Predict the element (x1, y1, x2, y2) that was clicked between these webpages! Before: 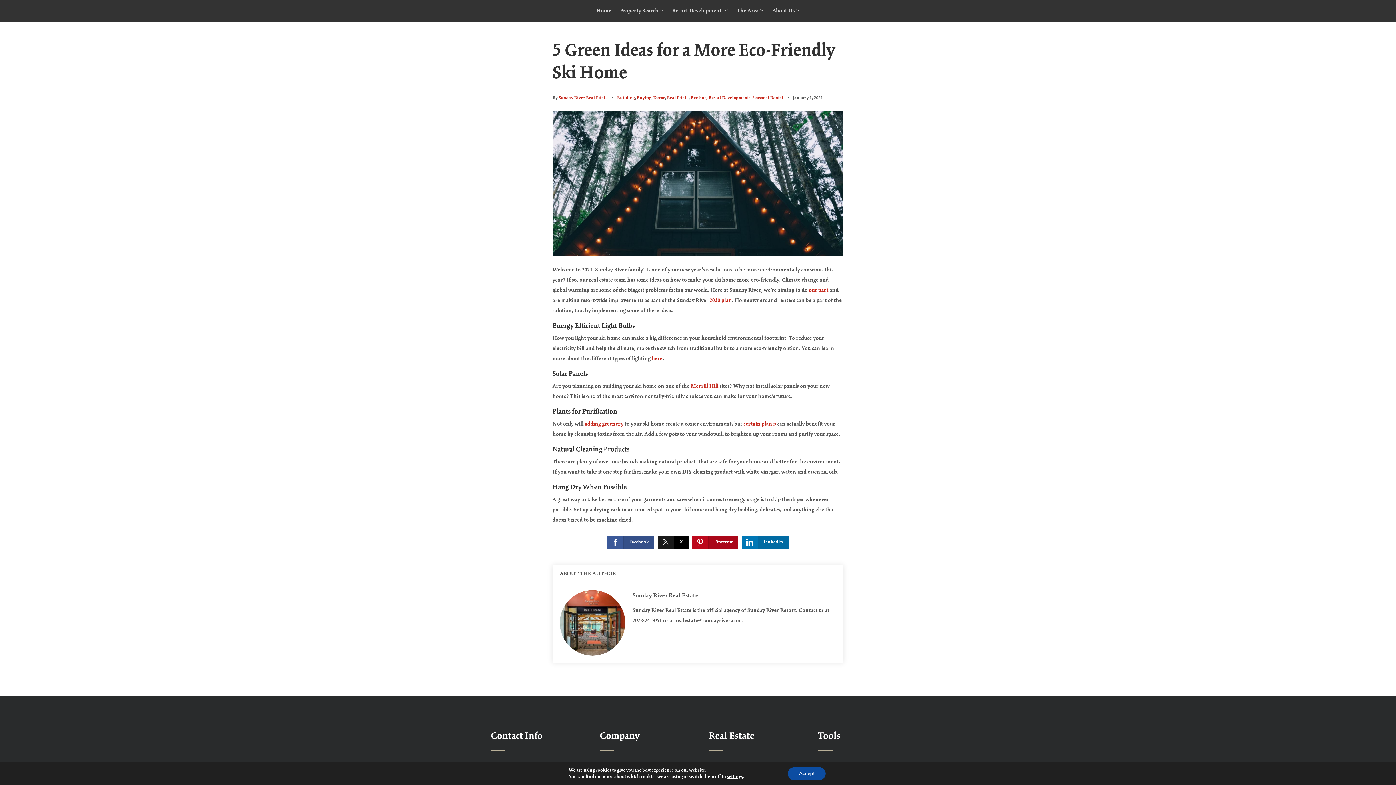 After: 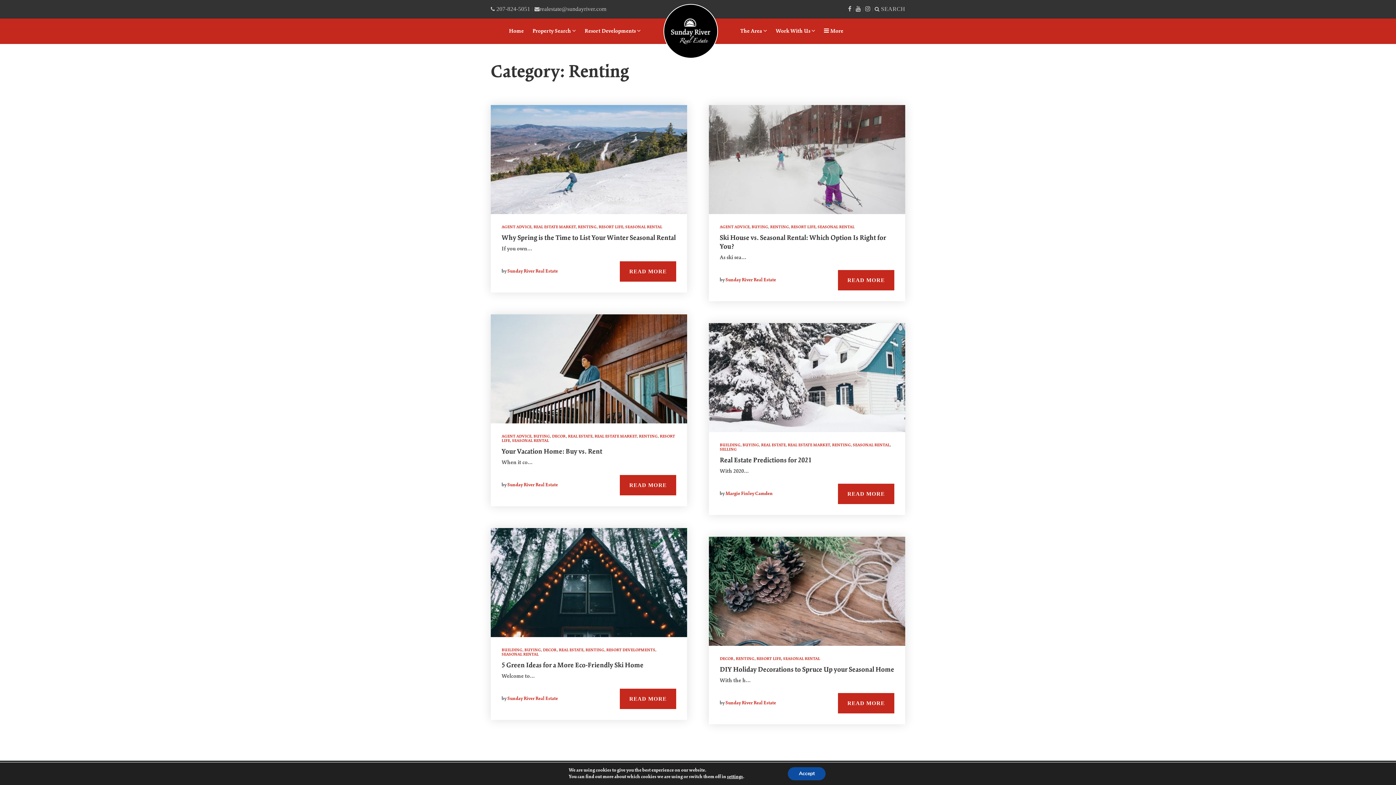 Action: bbox: (690, 95, 706, 100) label: Renting